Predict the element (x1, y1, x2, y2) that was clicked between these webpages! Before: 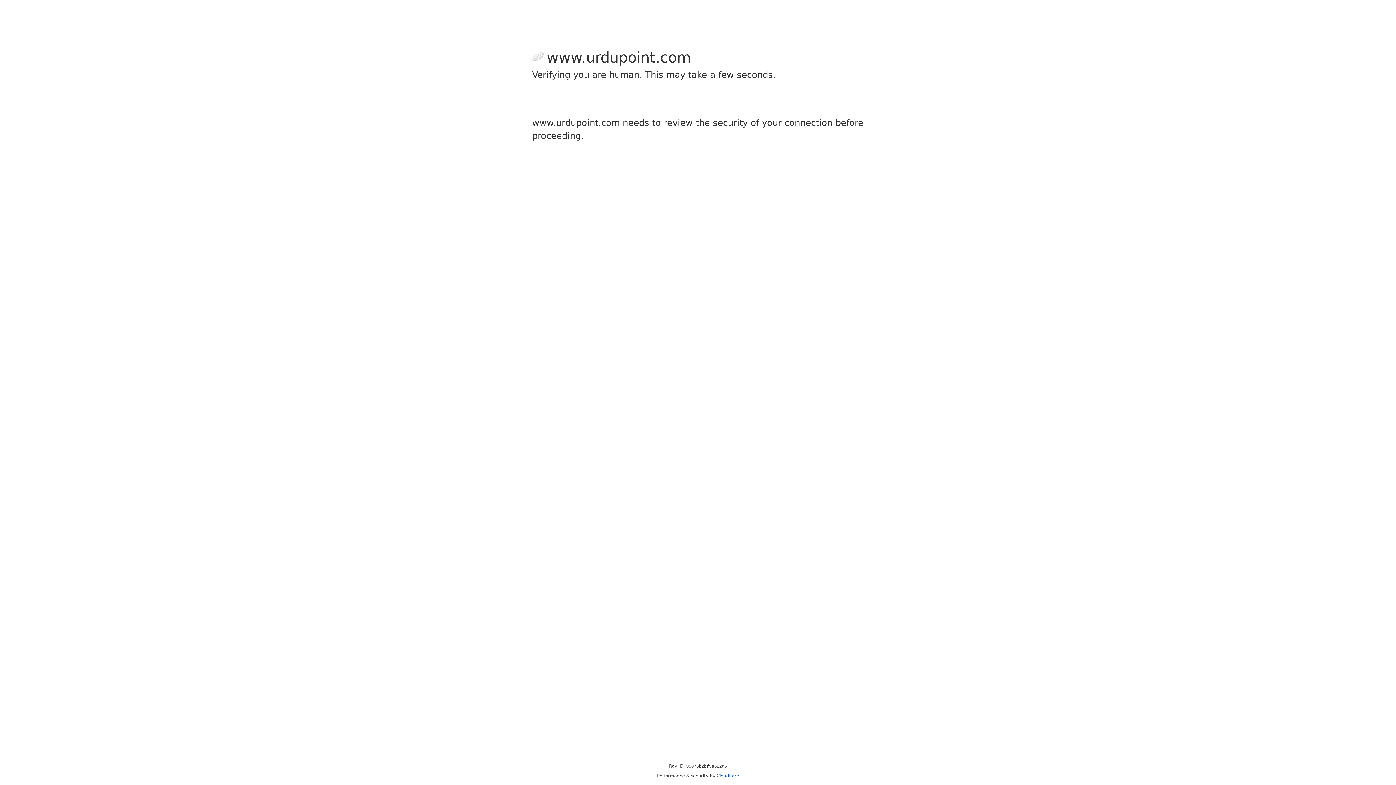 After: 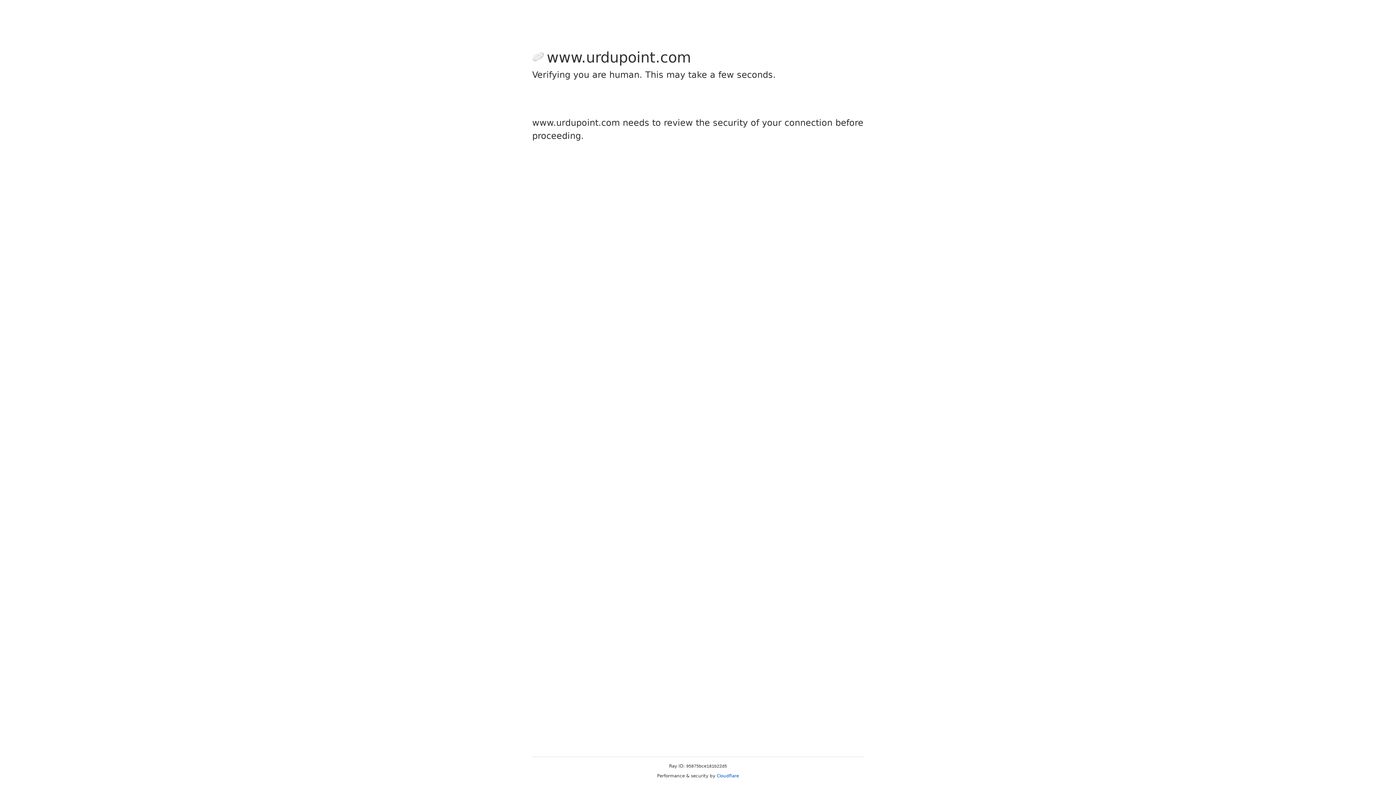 Action: label: Cloudflare bbox: (716, 773, 739, 778)